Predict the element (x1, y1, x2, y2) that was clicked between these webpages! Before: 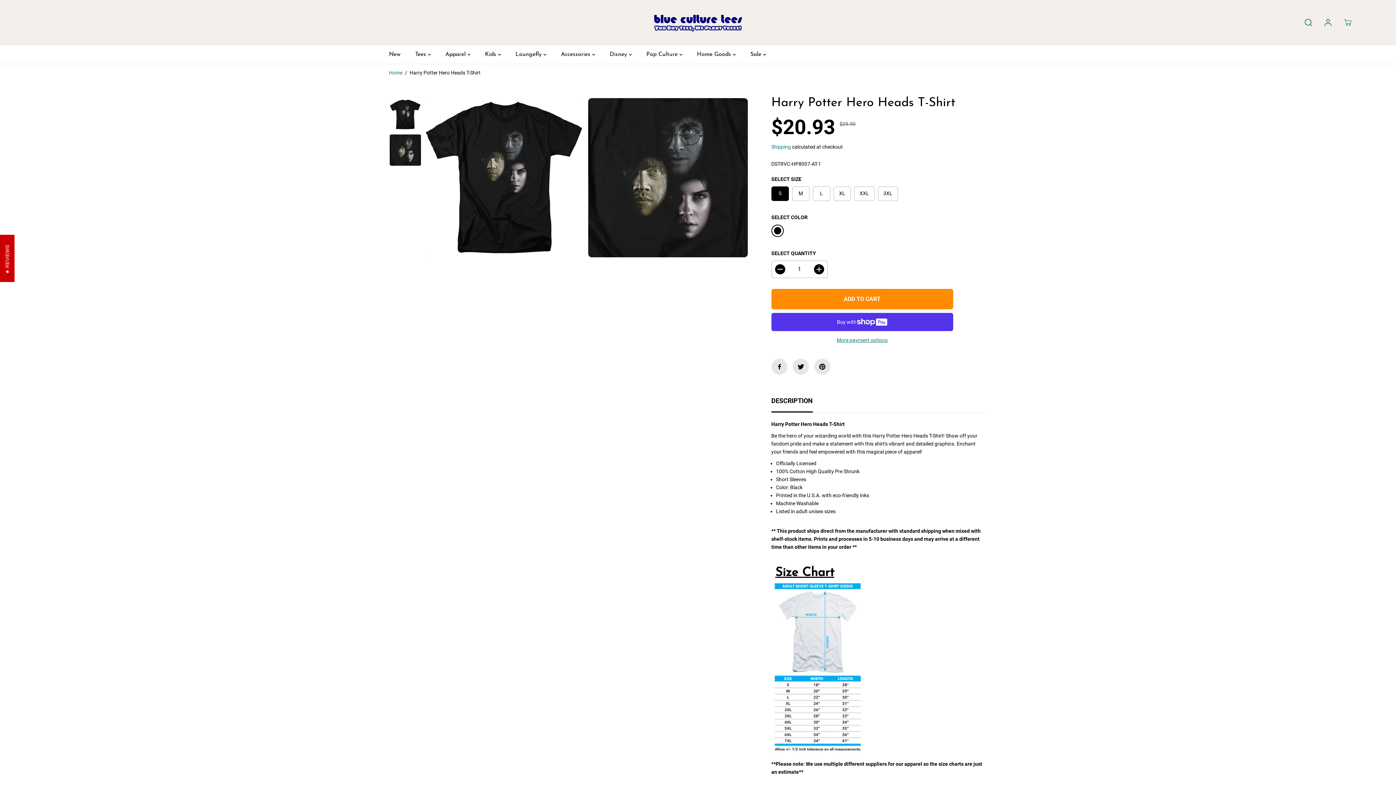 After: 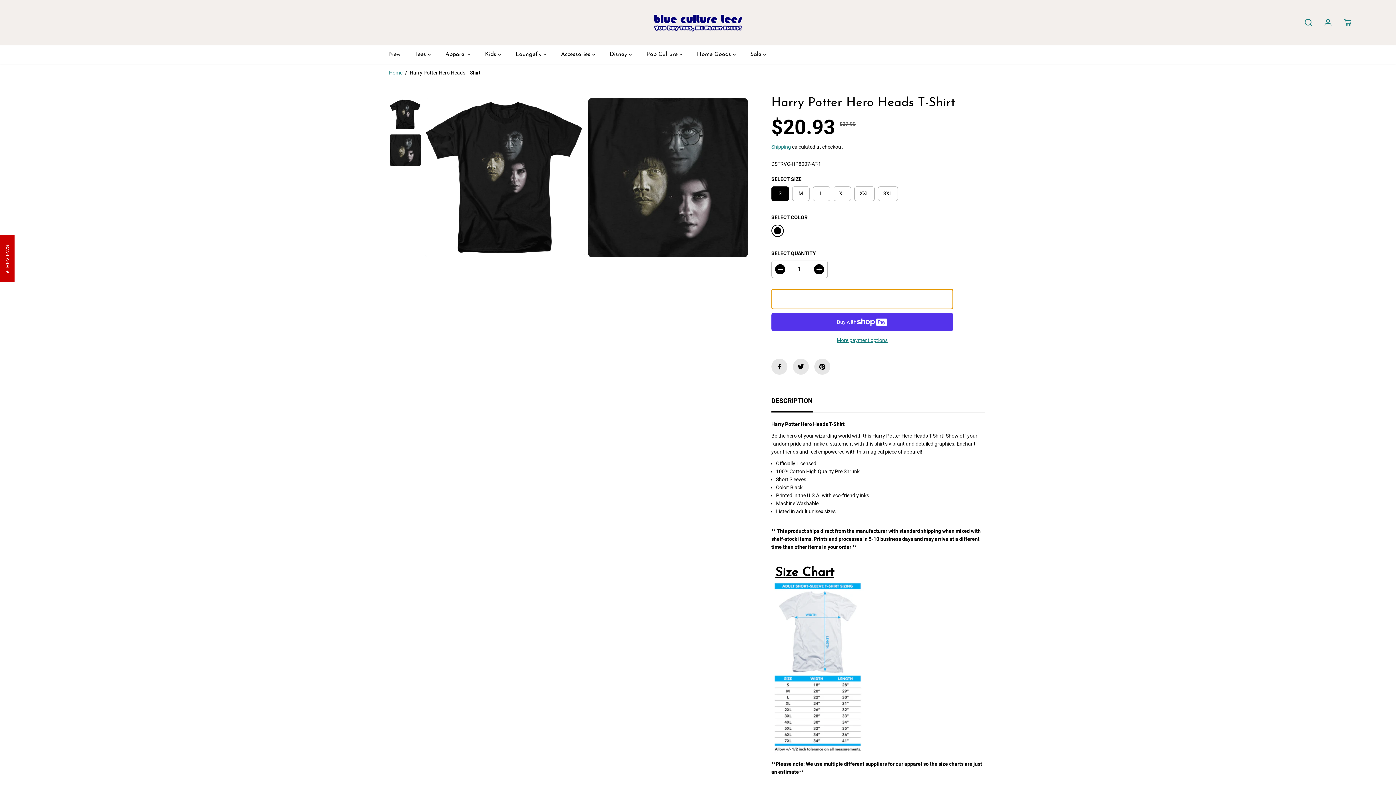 Action: label: ADD TO CART bbox: (771, 288, 953, 309)